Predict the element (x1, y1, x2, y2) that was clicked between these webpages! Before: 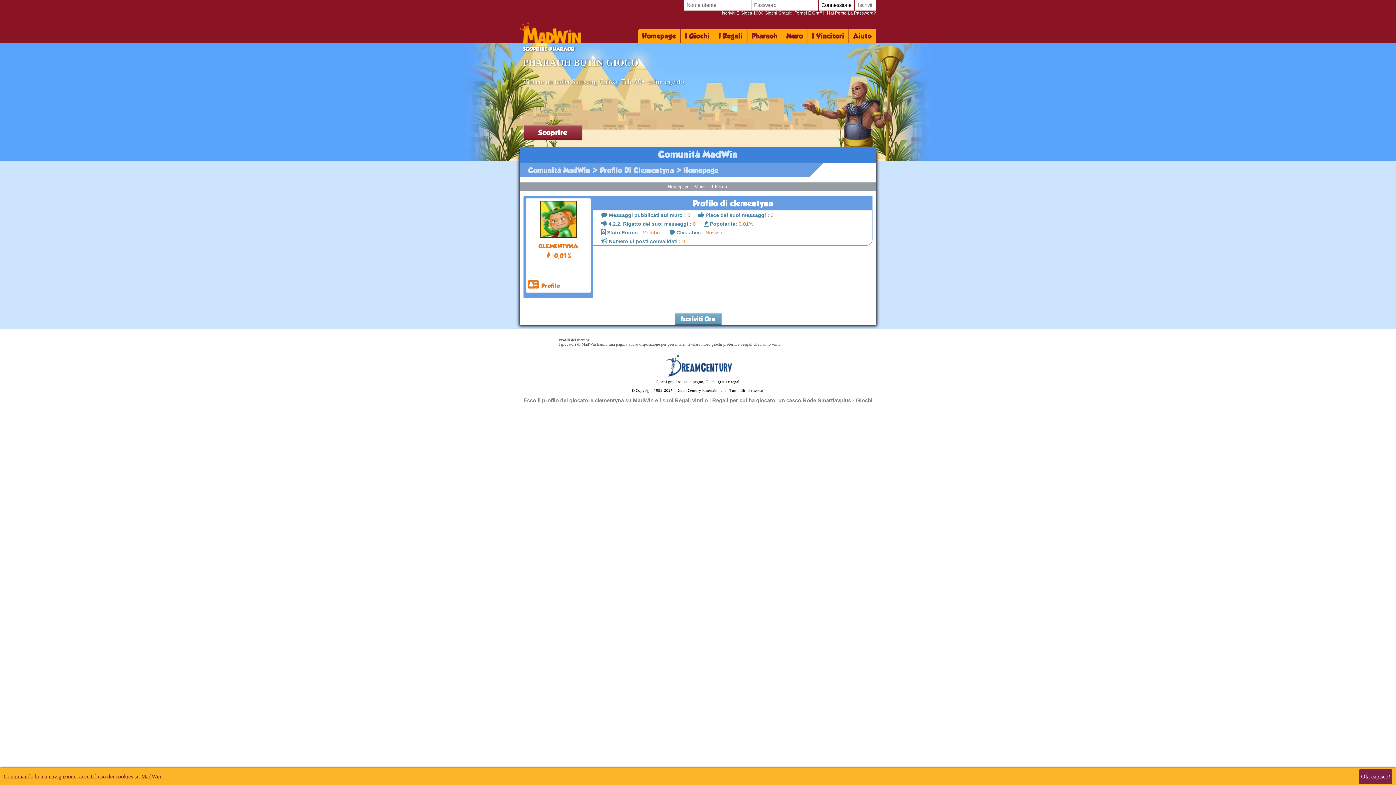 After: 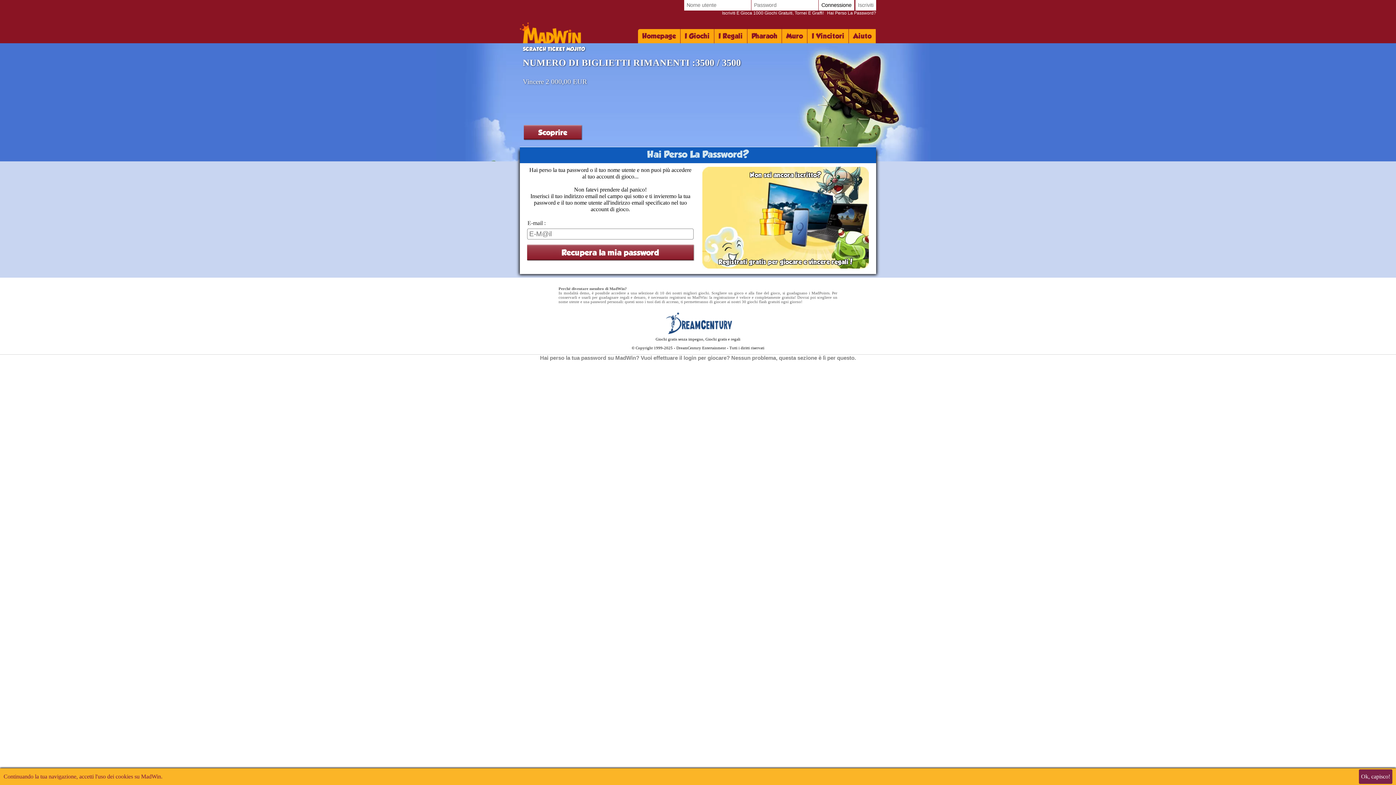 Action: bbox: (722, 10, 876, 15) label: Iscriviti E Gioca 1000 Giochi Gratuiti, Tornei E Graffi!   Hai Perso La Password?